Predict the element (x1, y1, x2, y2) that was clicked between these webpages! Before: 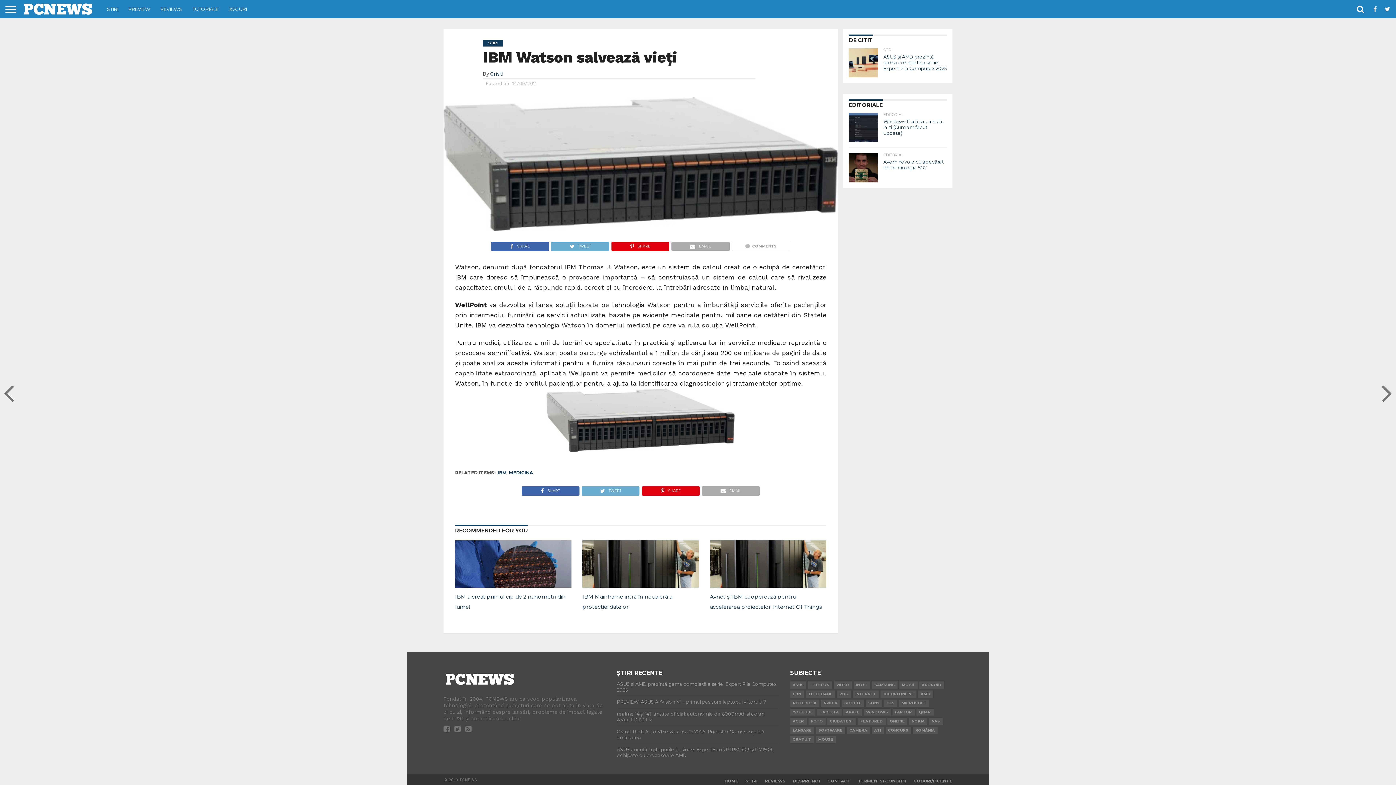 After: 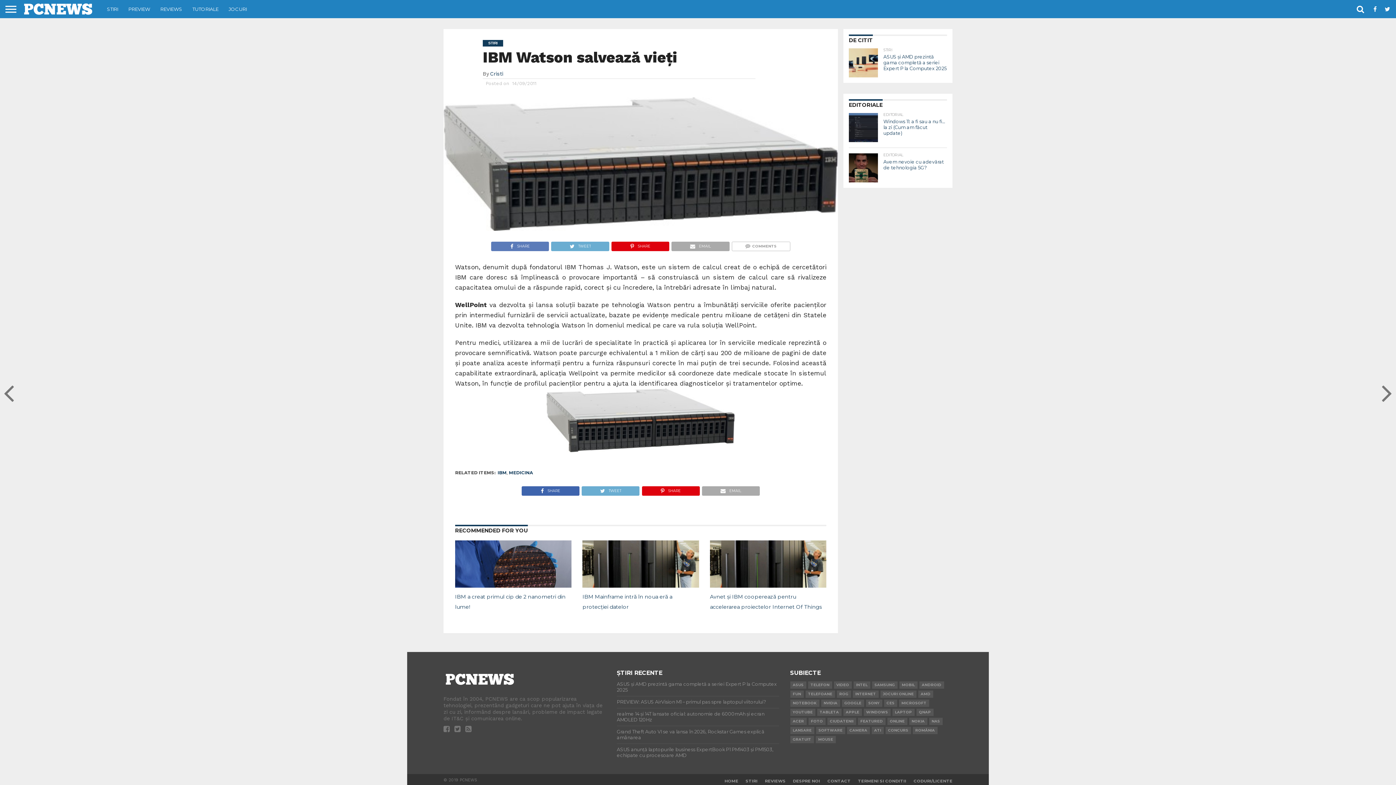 Action: label: SHARE bbox: (491, 240, 549, 247)